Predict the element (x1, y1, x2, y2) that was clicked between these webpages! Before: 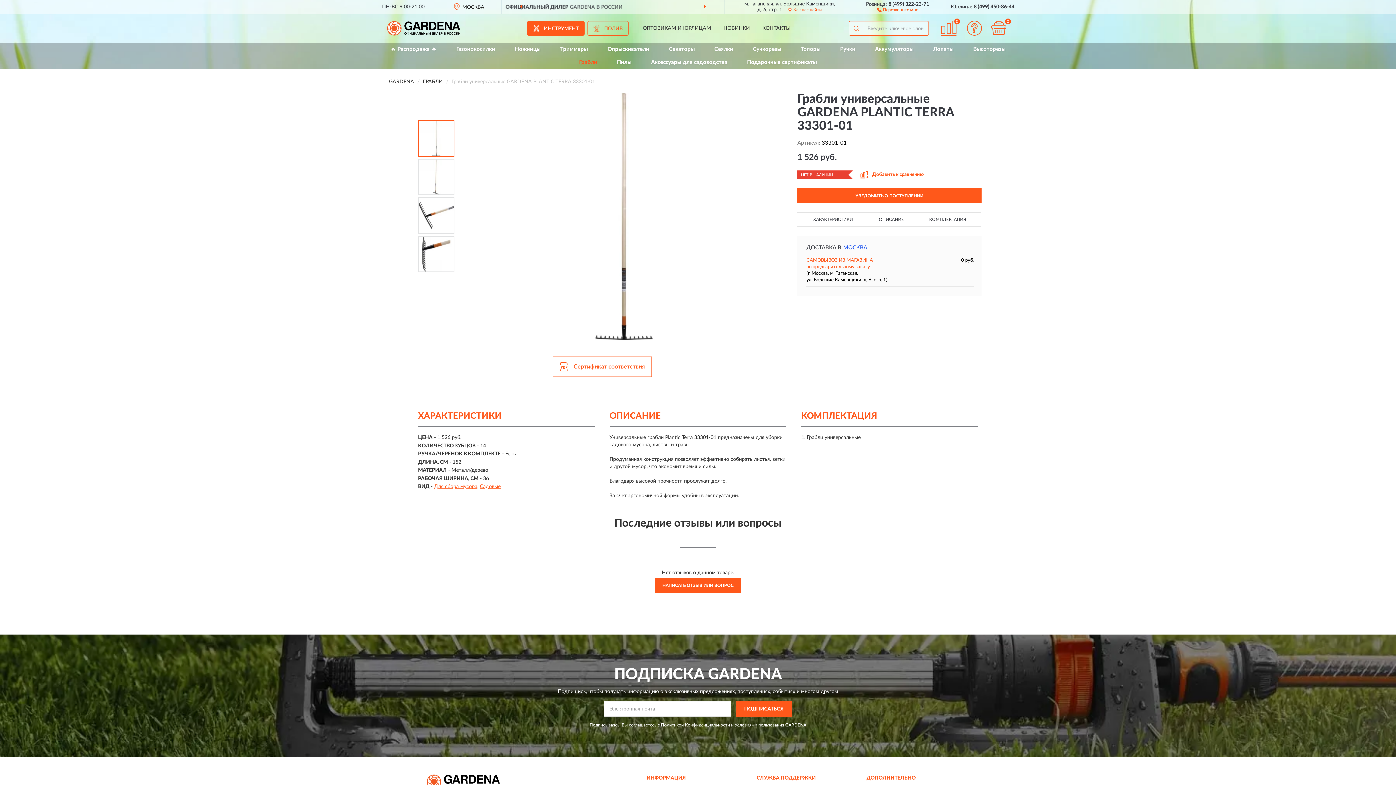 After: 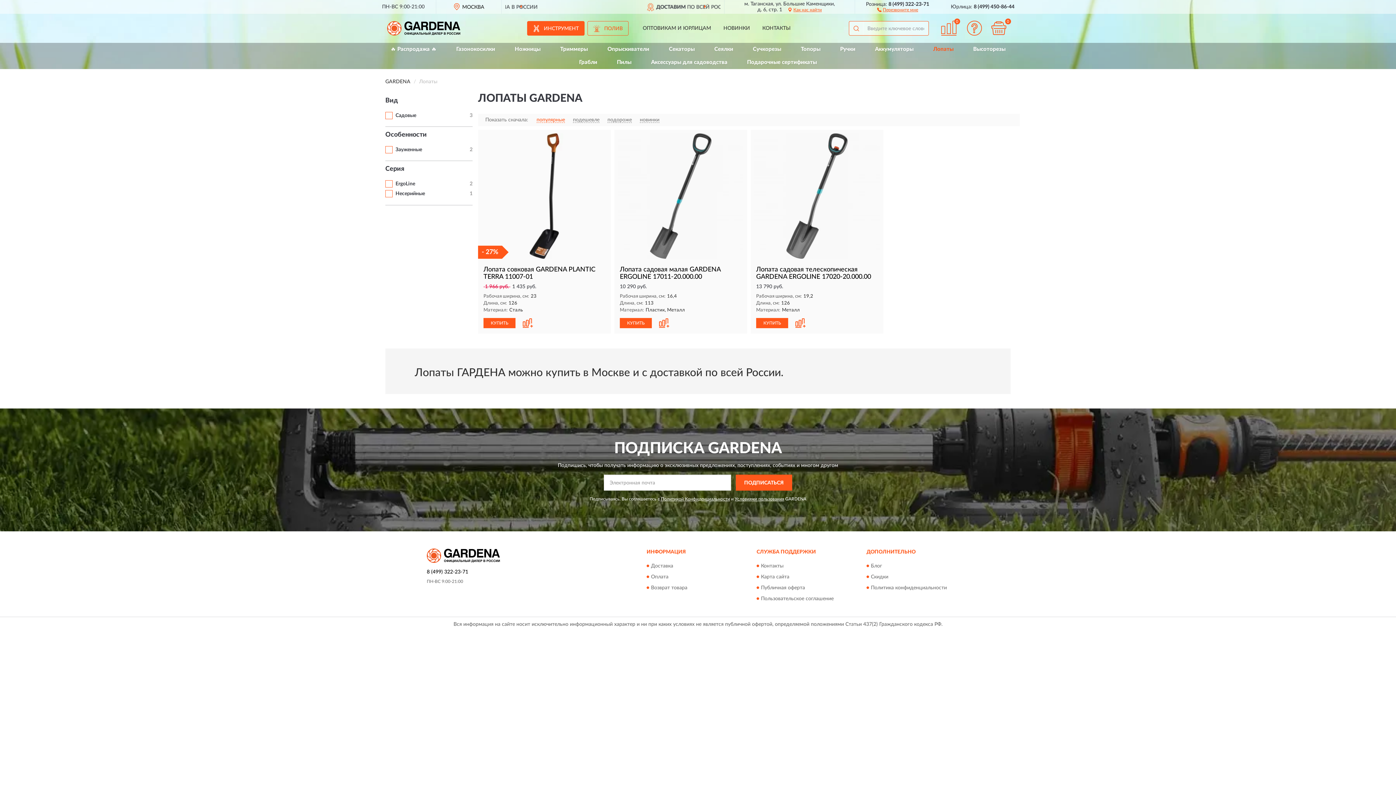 Action: label: Лопаты bbox: (924, 42, 962, 56)